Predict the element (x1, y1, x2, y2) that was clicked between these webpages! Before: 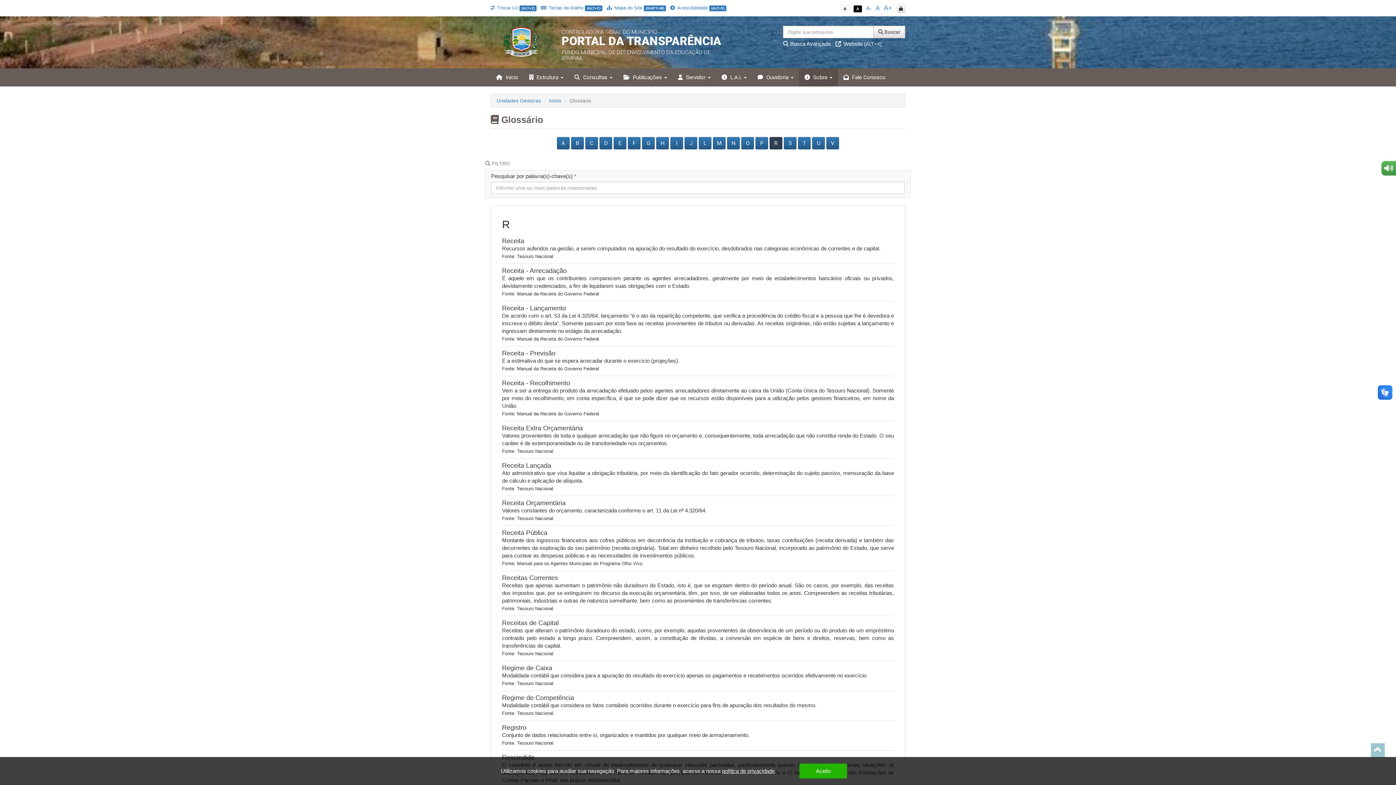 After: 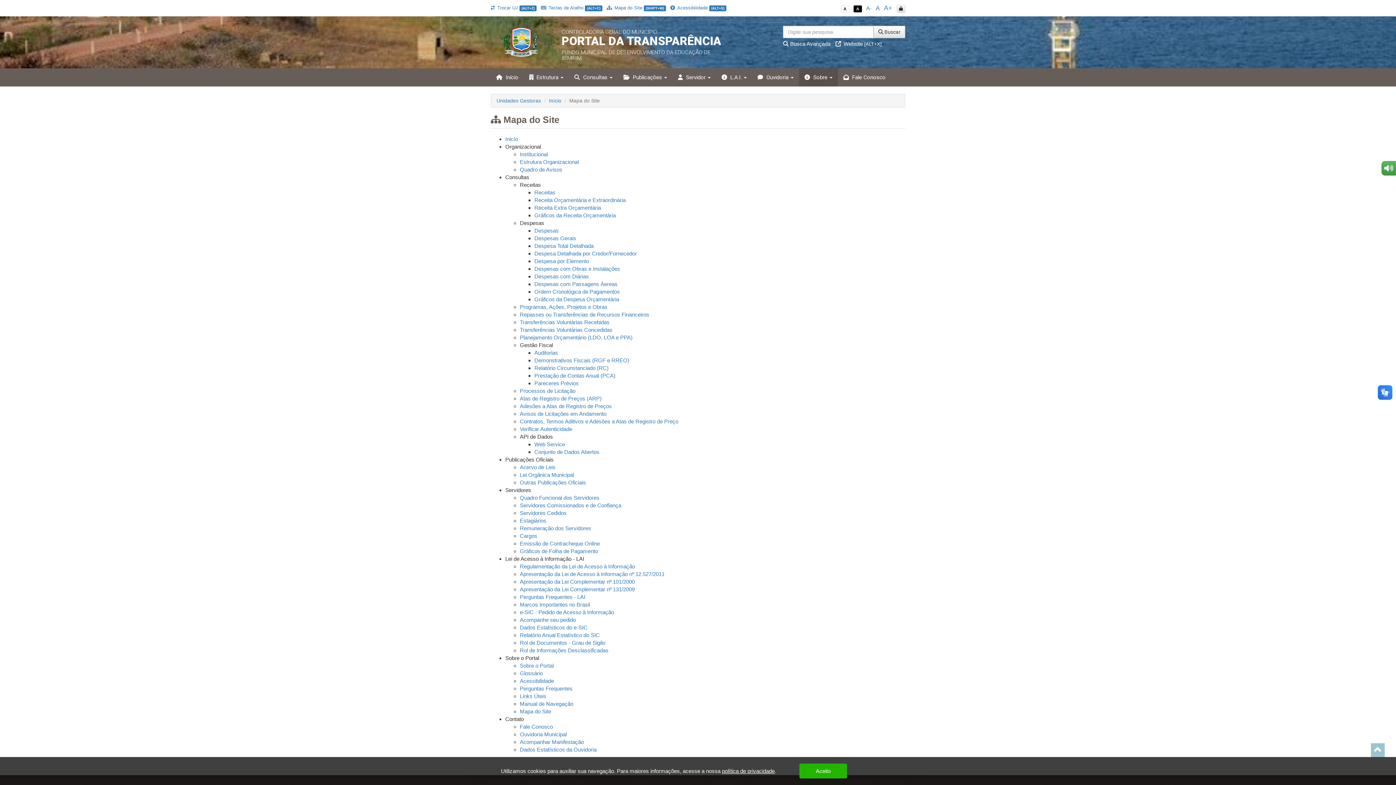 Action: bbox: (606, 5, 666, 10) label:  Mapa do Site (SHIFT+W)